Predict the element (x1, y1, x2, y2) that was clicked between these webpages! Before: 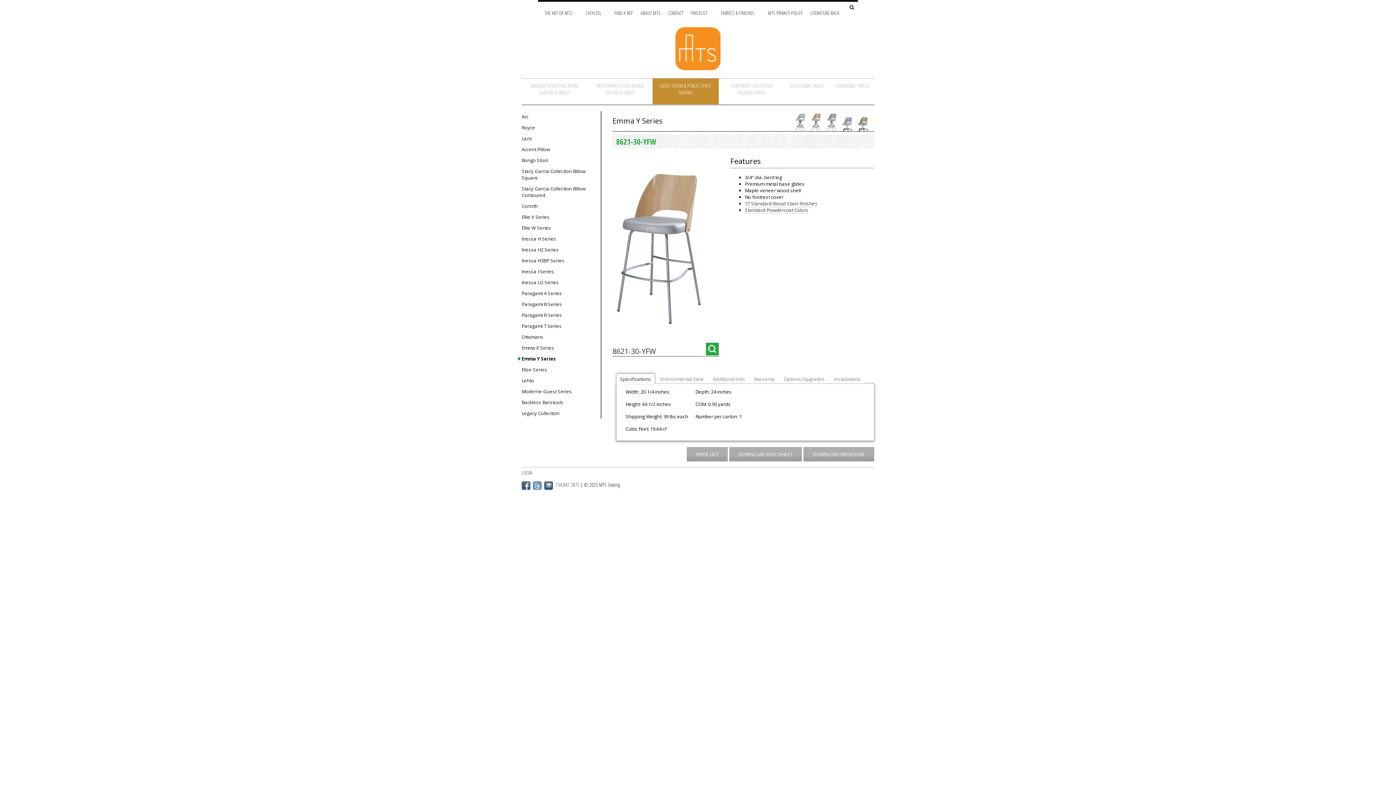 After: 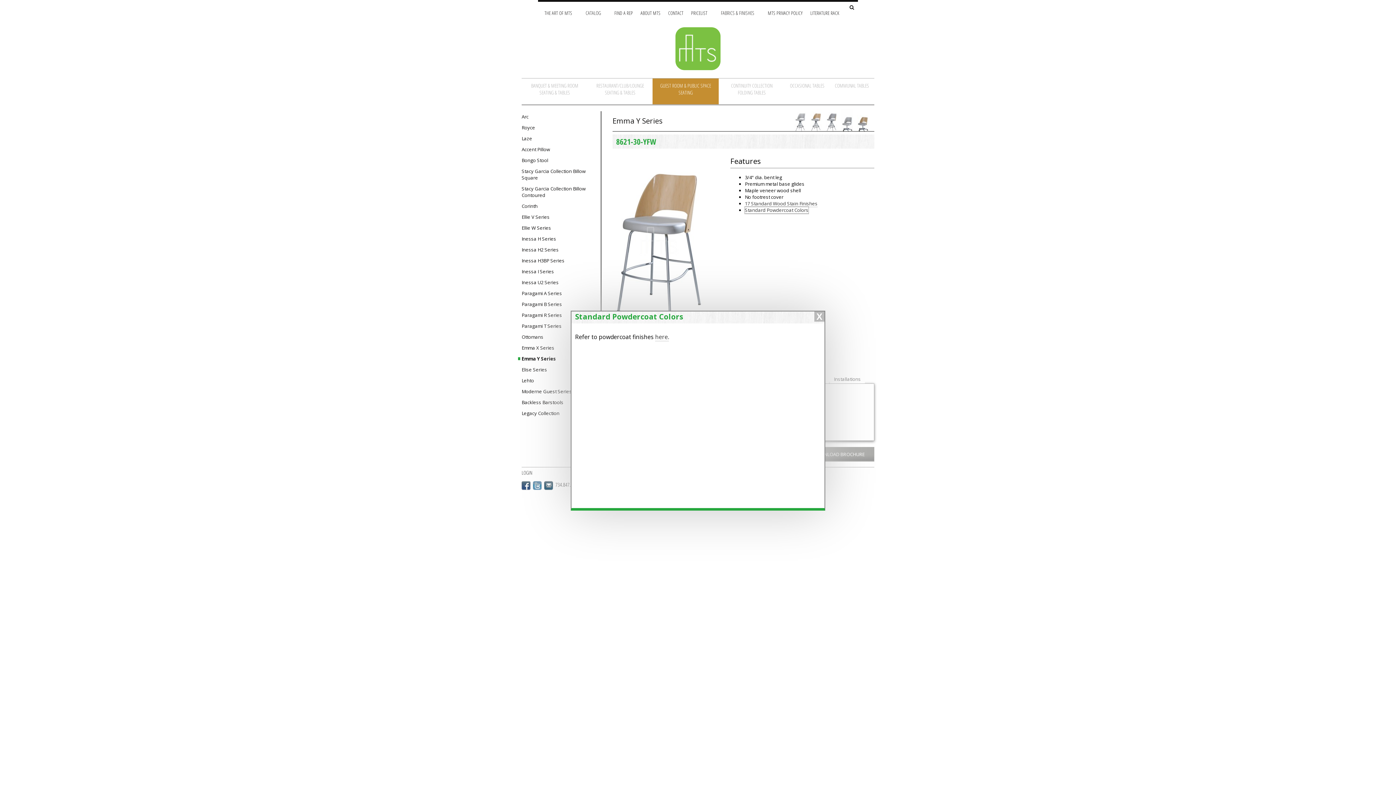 Action: bbox: (745, 207, 808, 213) label: Standard Powdercoat Colors